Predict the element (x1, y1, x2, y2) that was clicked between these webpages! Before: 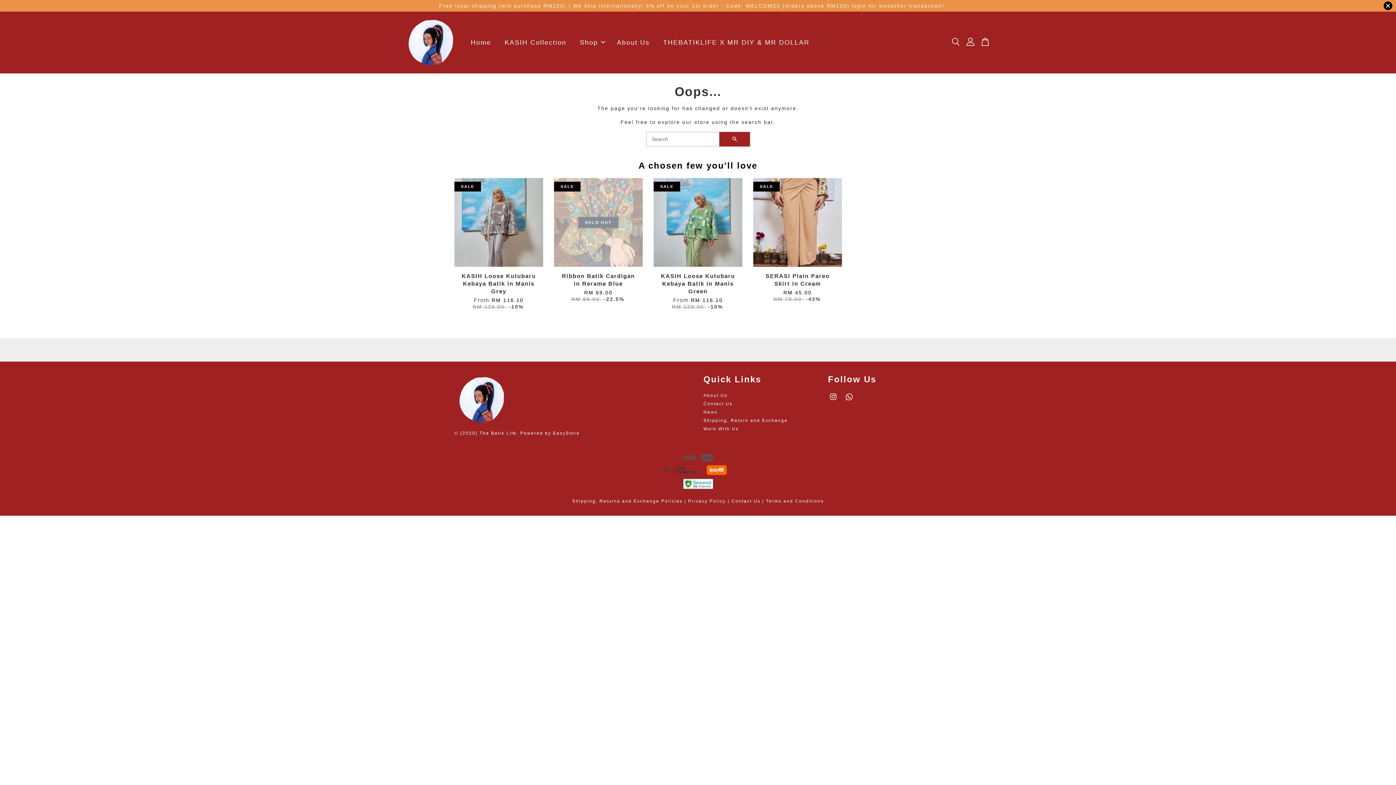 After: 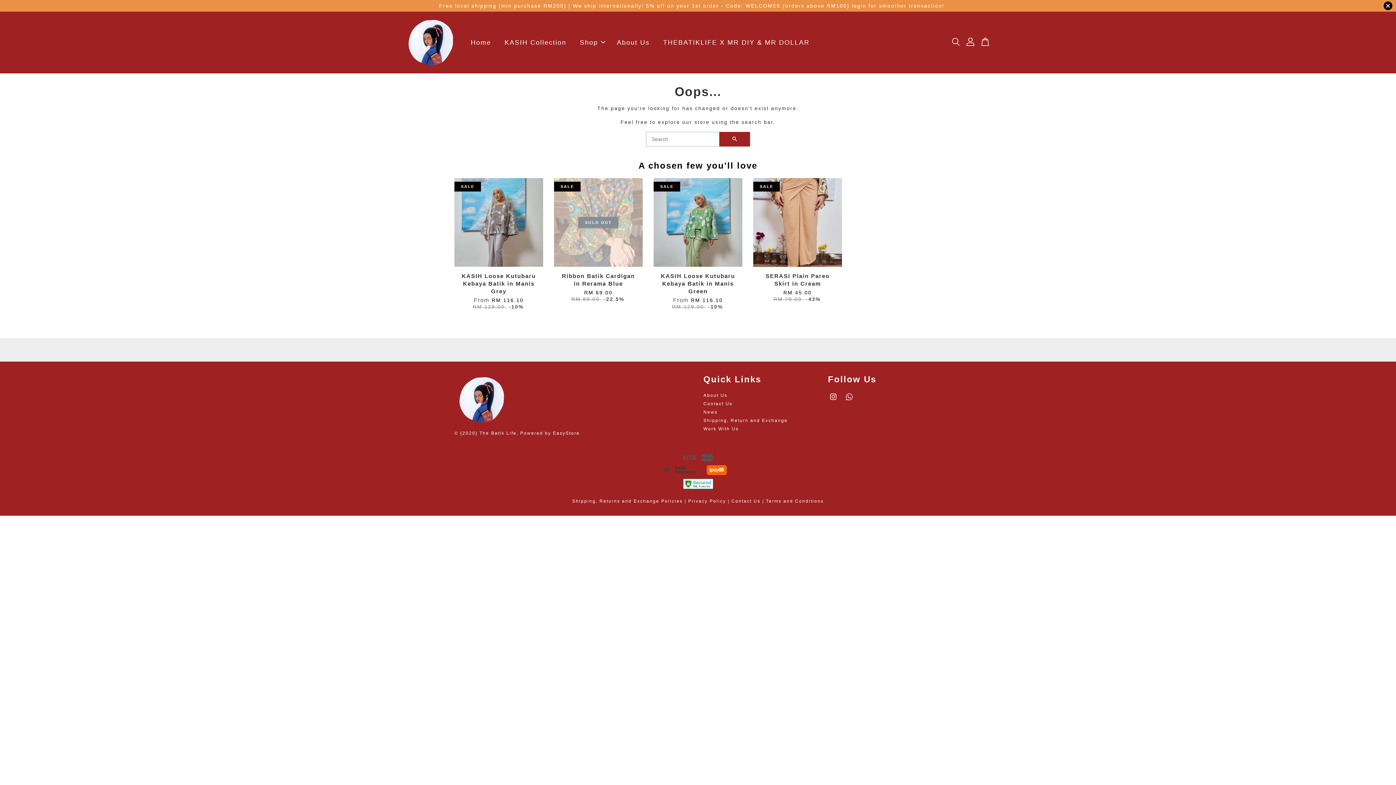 Action: bbox: (844, 398, 854, 403) label: Whatsapp